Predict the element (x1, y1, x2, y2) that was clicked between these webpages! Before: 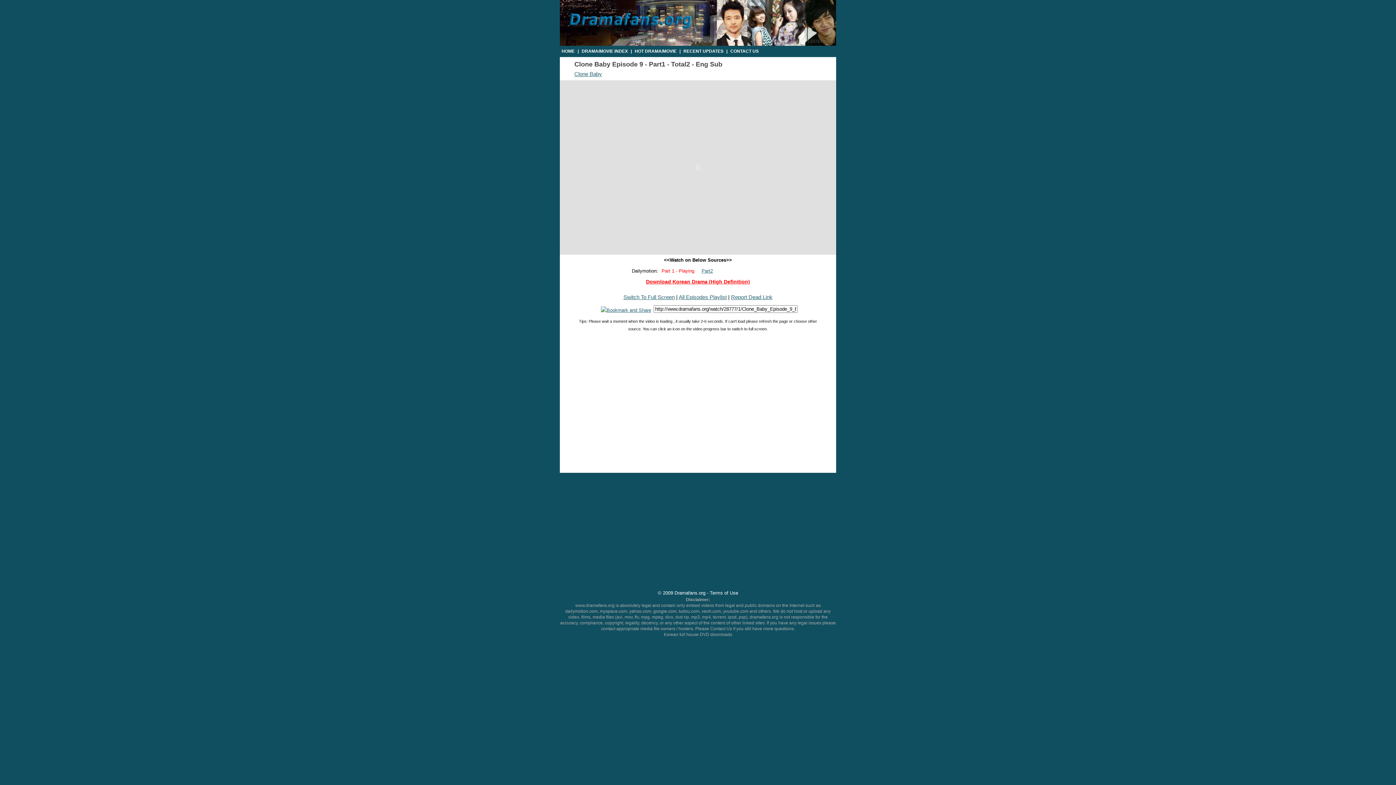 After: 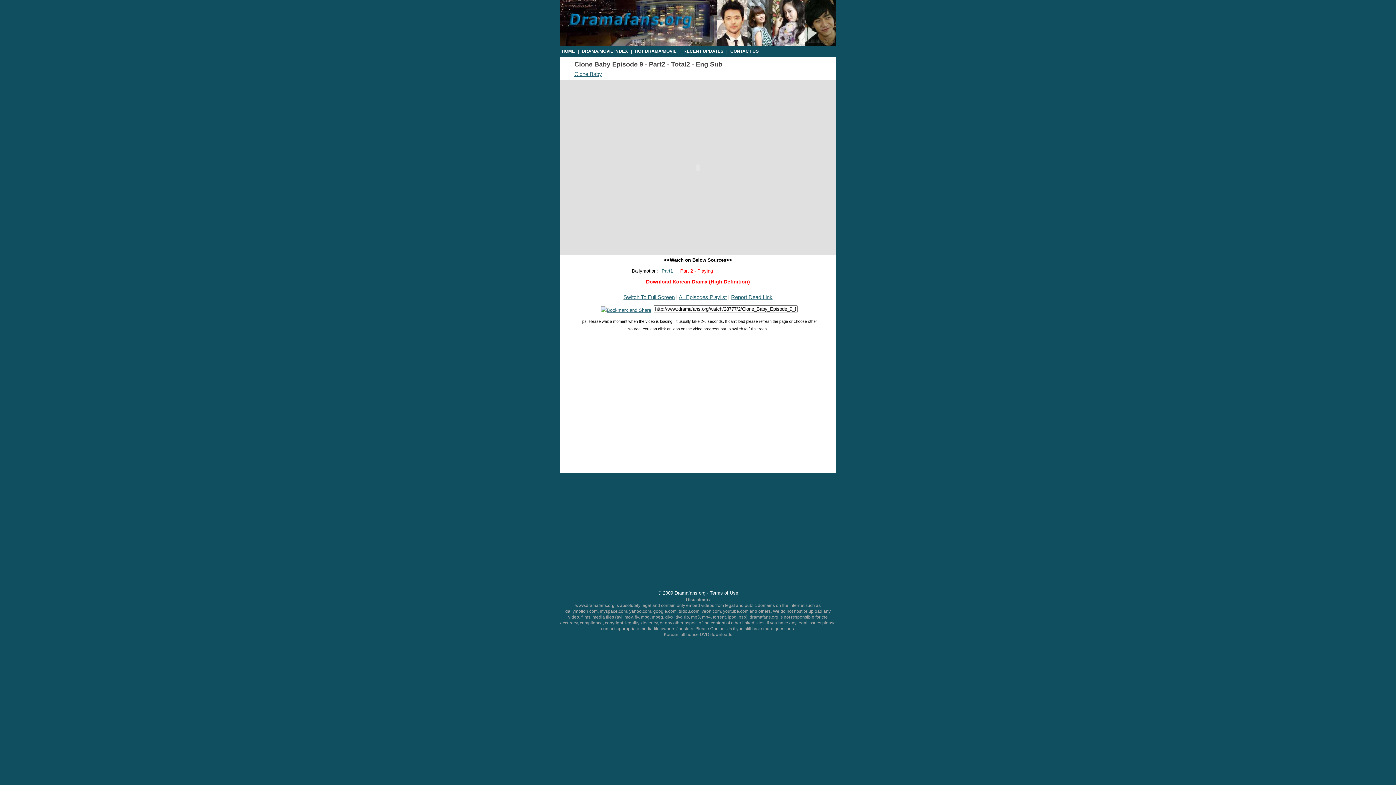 Action: label: Part2 bbox: (698, 266, 716, 275)